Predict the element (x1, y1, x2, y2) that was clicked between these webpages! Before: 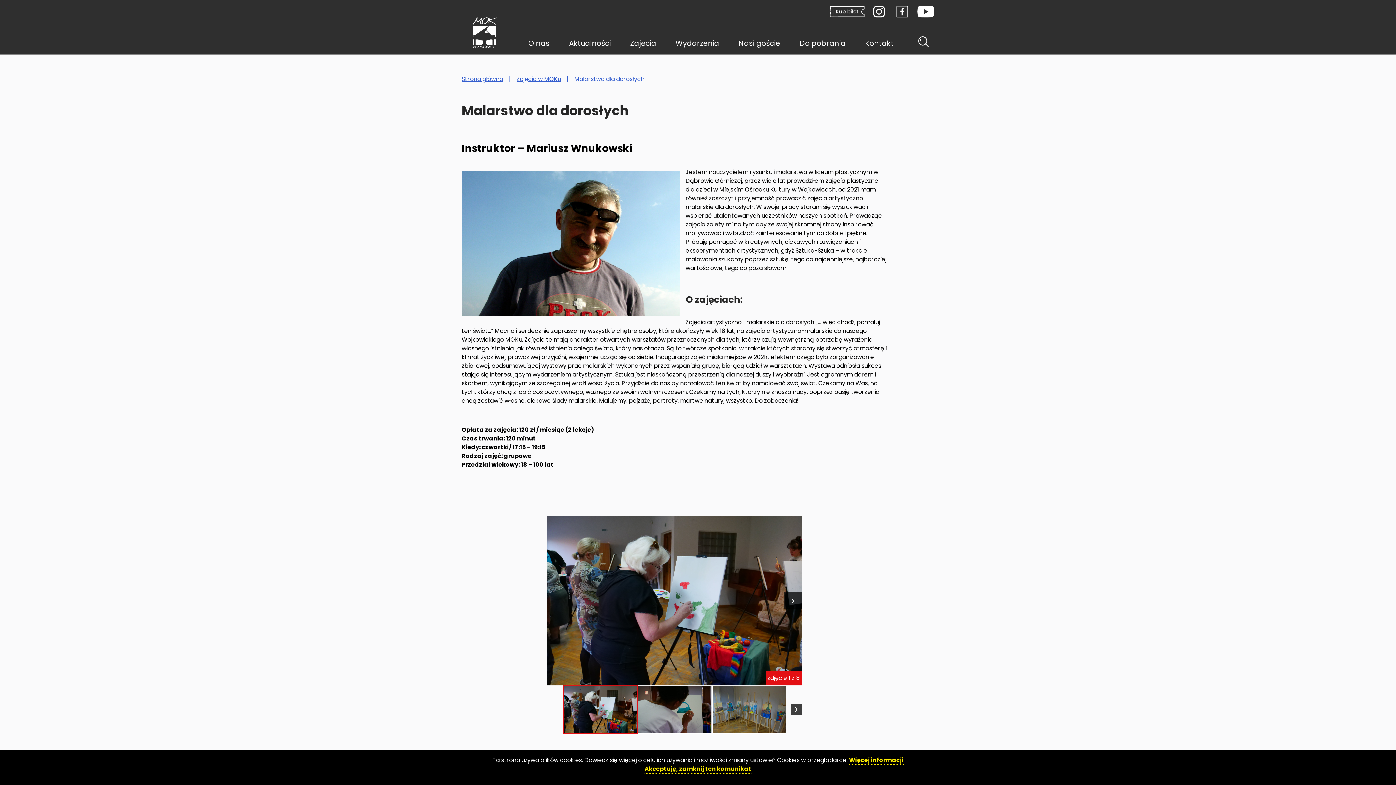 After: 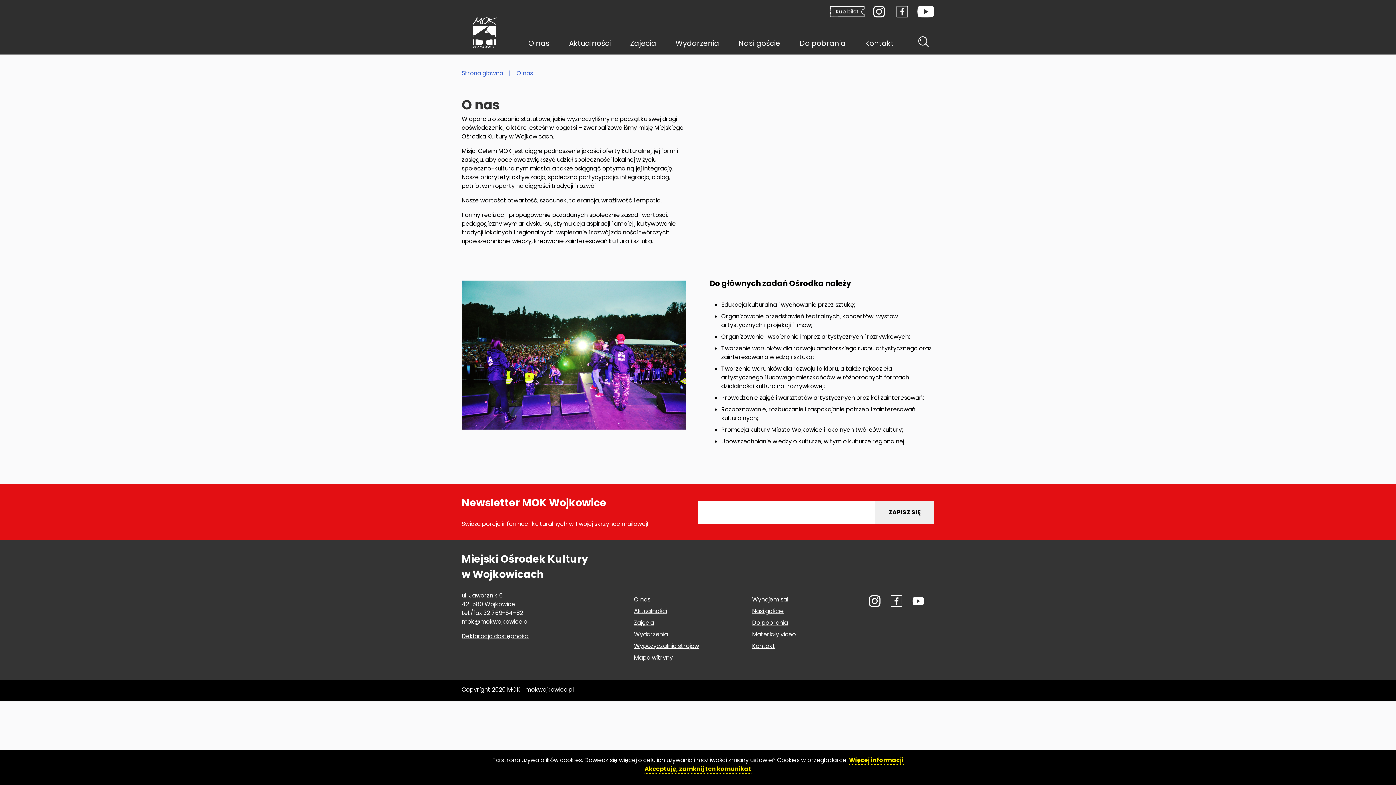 Action: label: O nas bbox: (528, 38, 549, 48)